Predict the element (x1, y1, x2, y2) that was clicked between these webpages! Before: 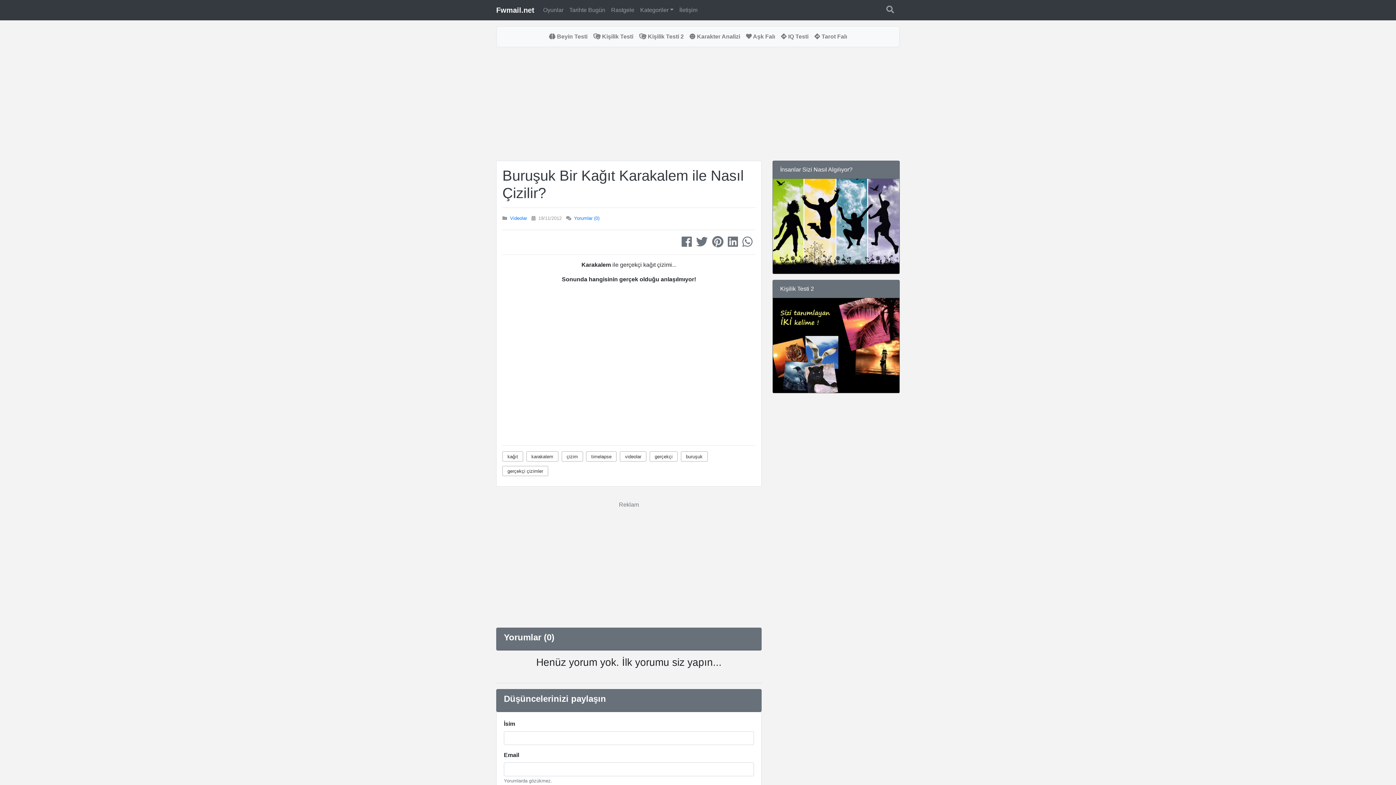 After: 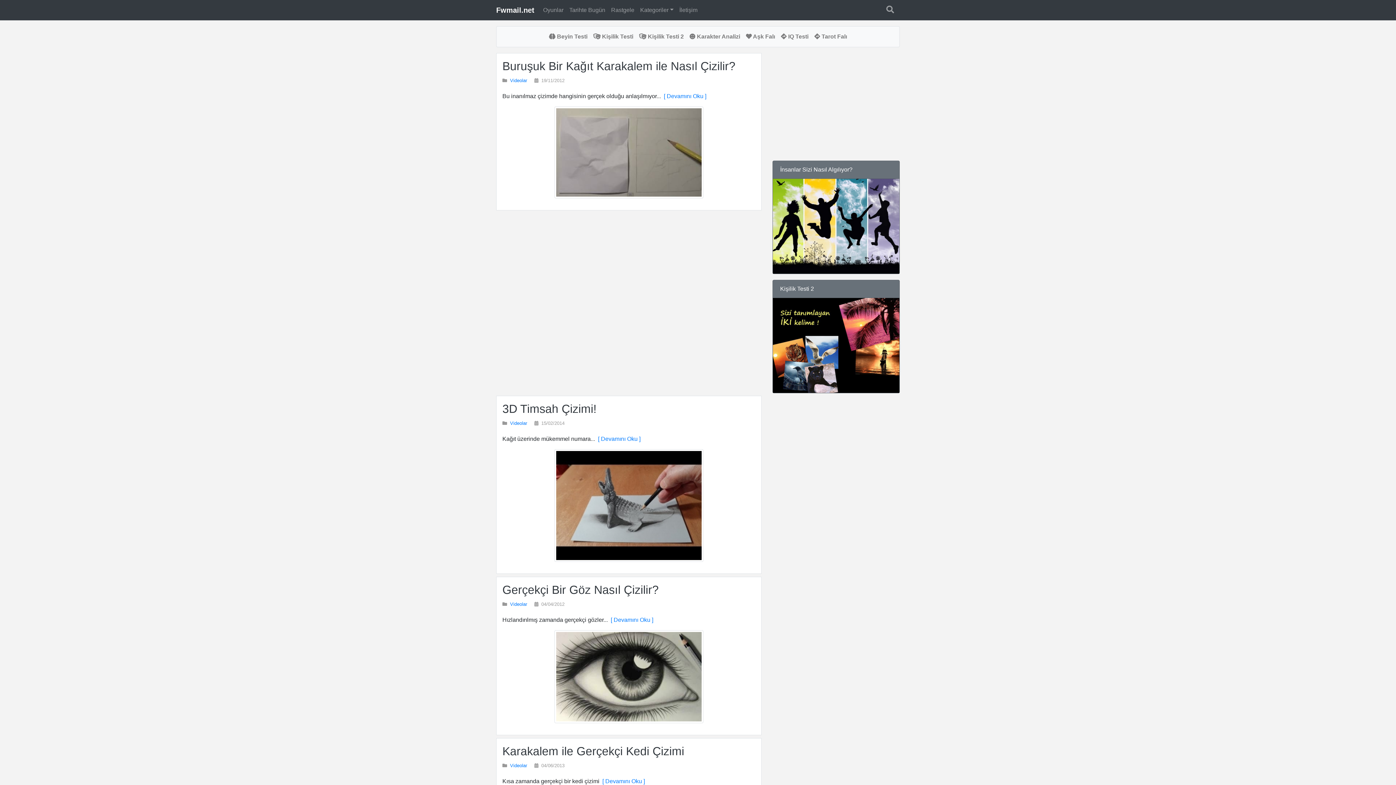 Action: label: karakalem bbox: (526, 451, 558, 461)